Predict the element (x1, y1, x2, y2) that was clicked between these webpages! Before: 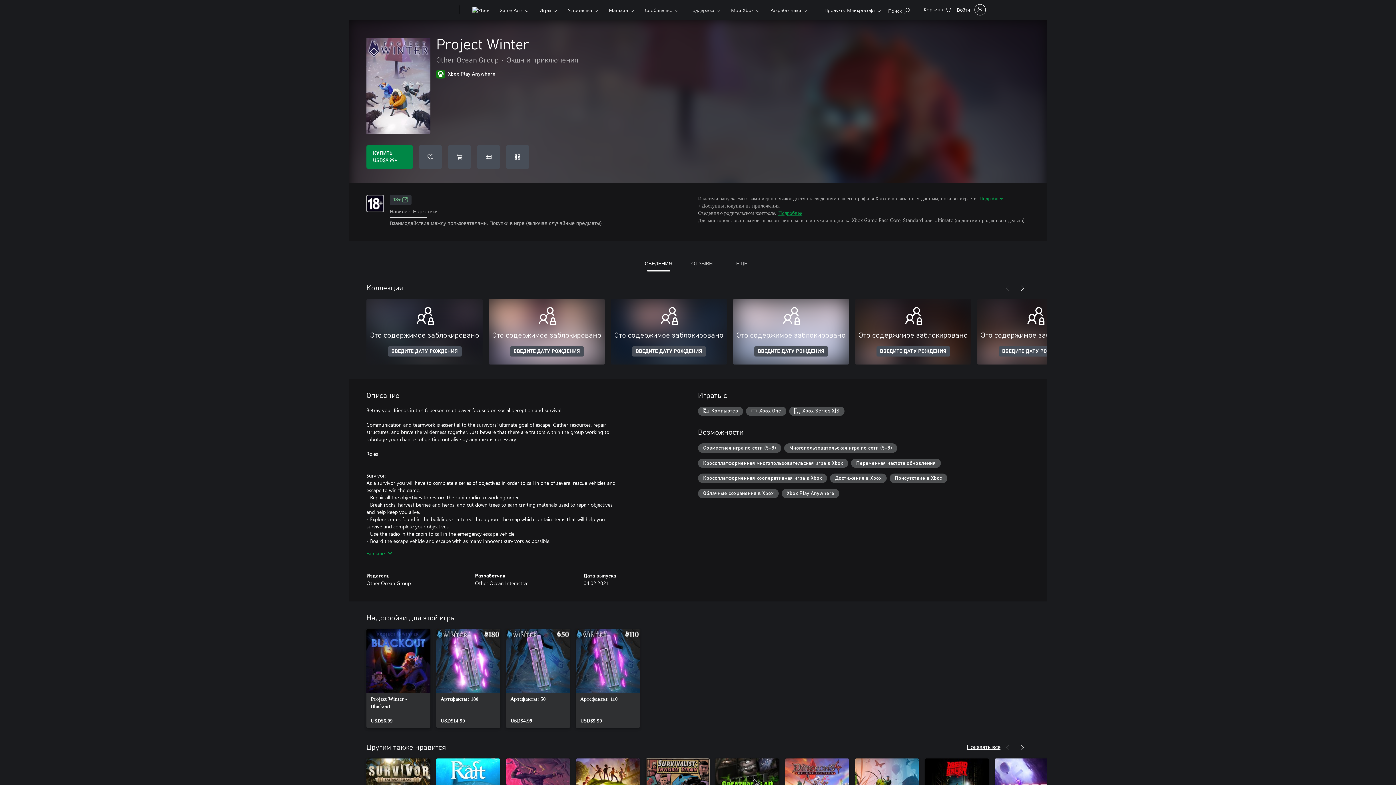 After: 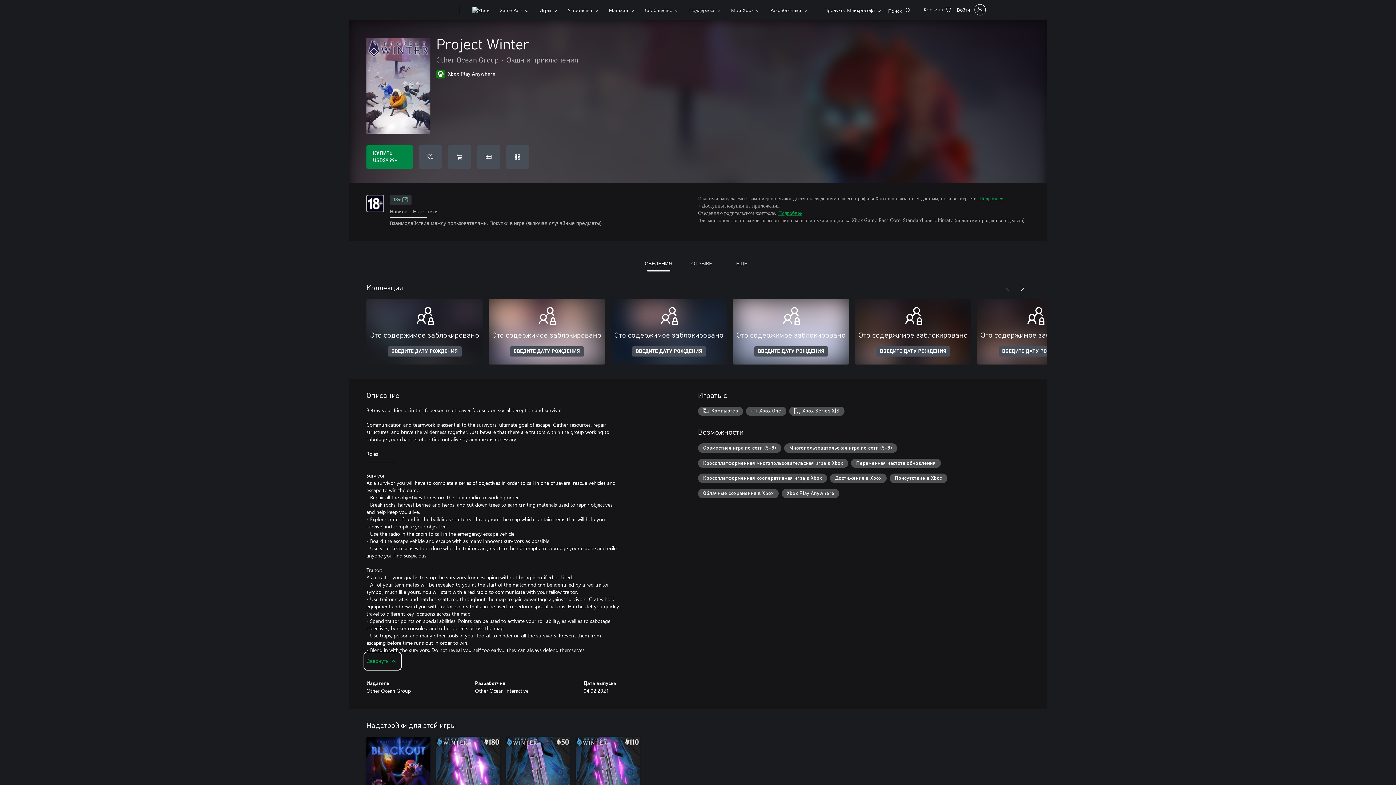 Action: bbox: (365, 546, 396, 560) label: Больше